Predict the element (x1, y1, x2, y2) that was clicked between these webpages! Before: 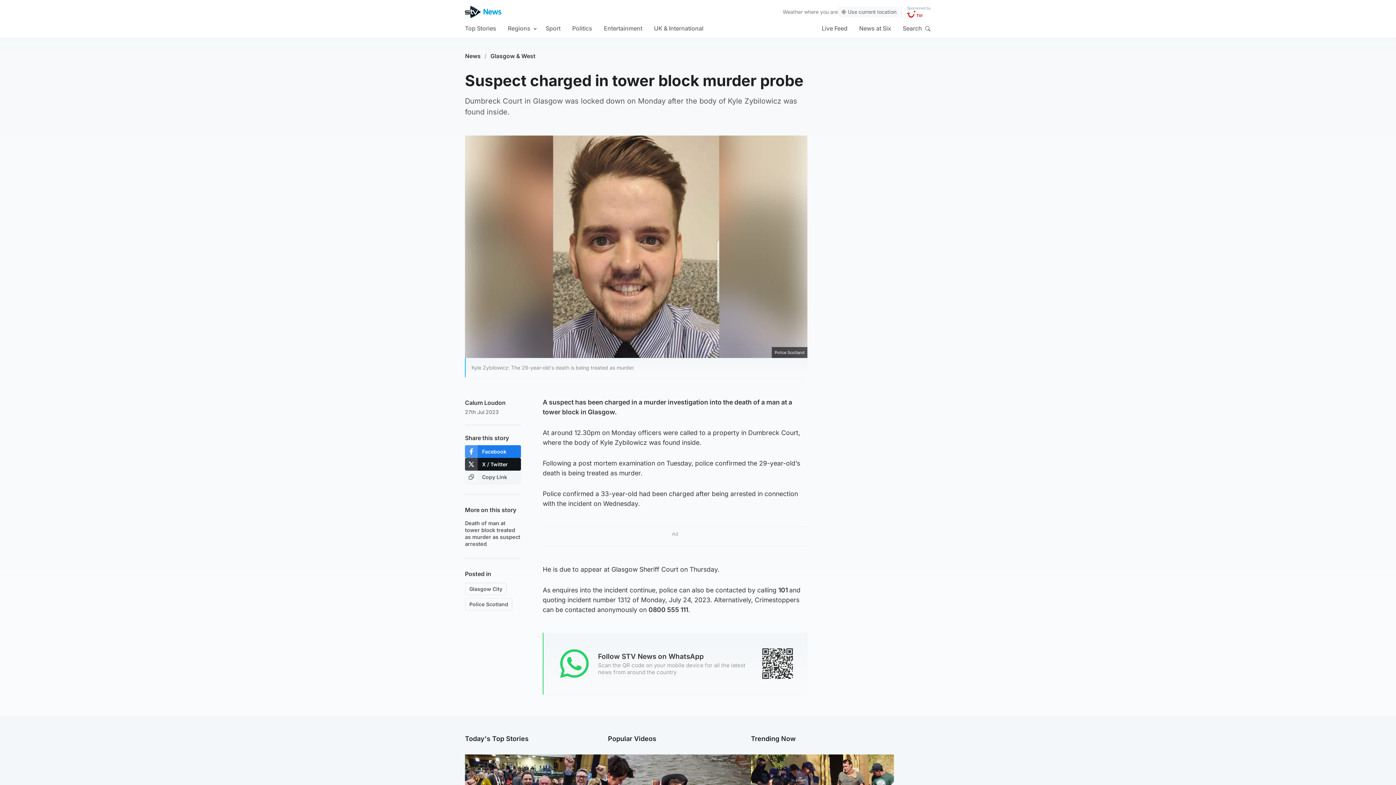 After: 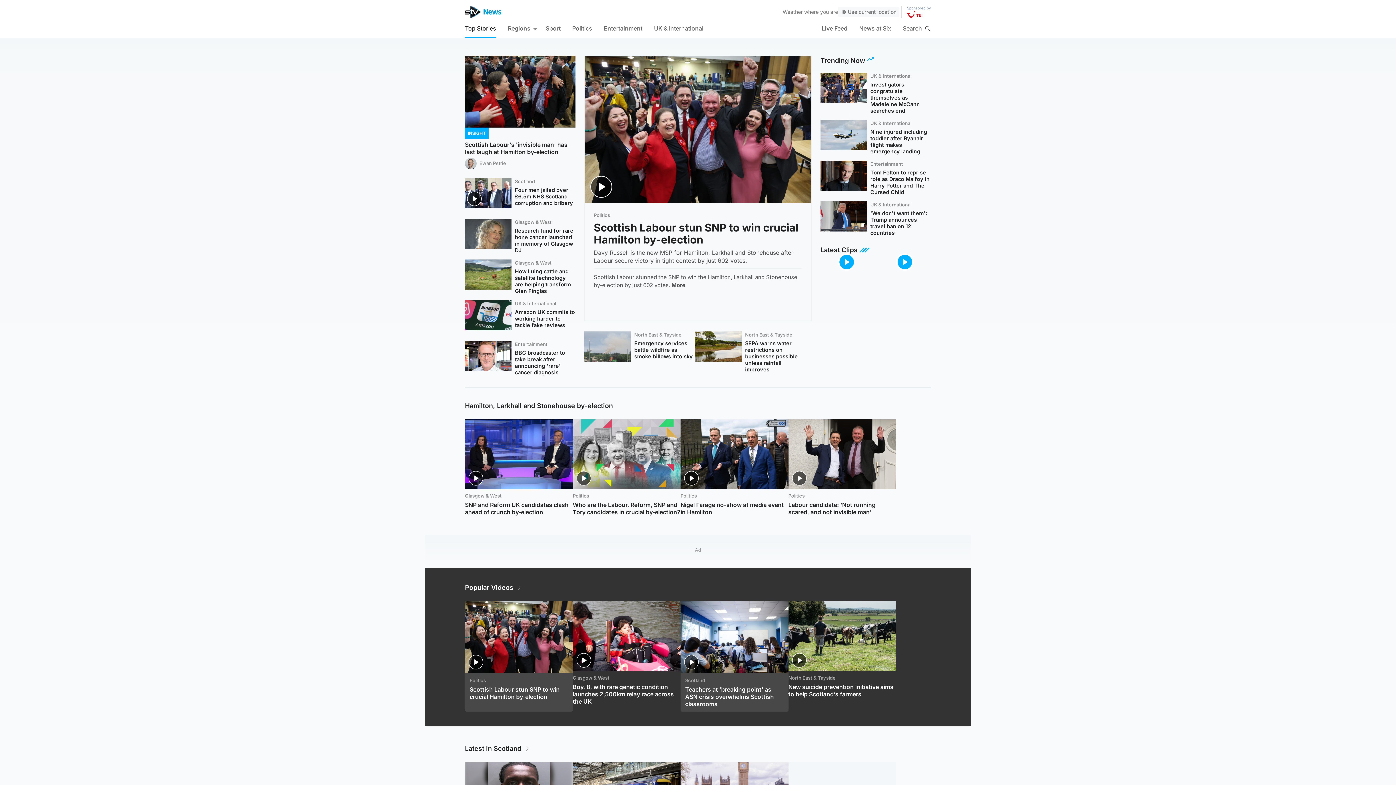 Action: bbox: (462, 46, 483, 65) label: News